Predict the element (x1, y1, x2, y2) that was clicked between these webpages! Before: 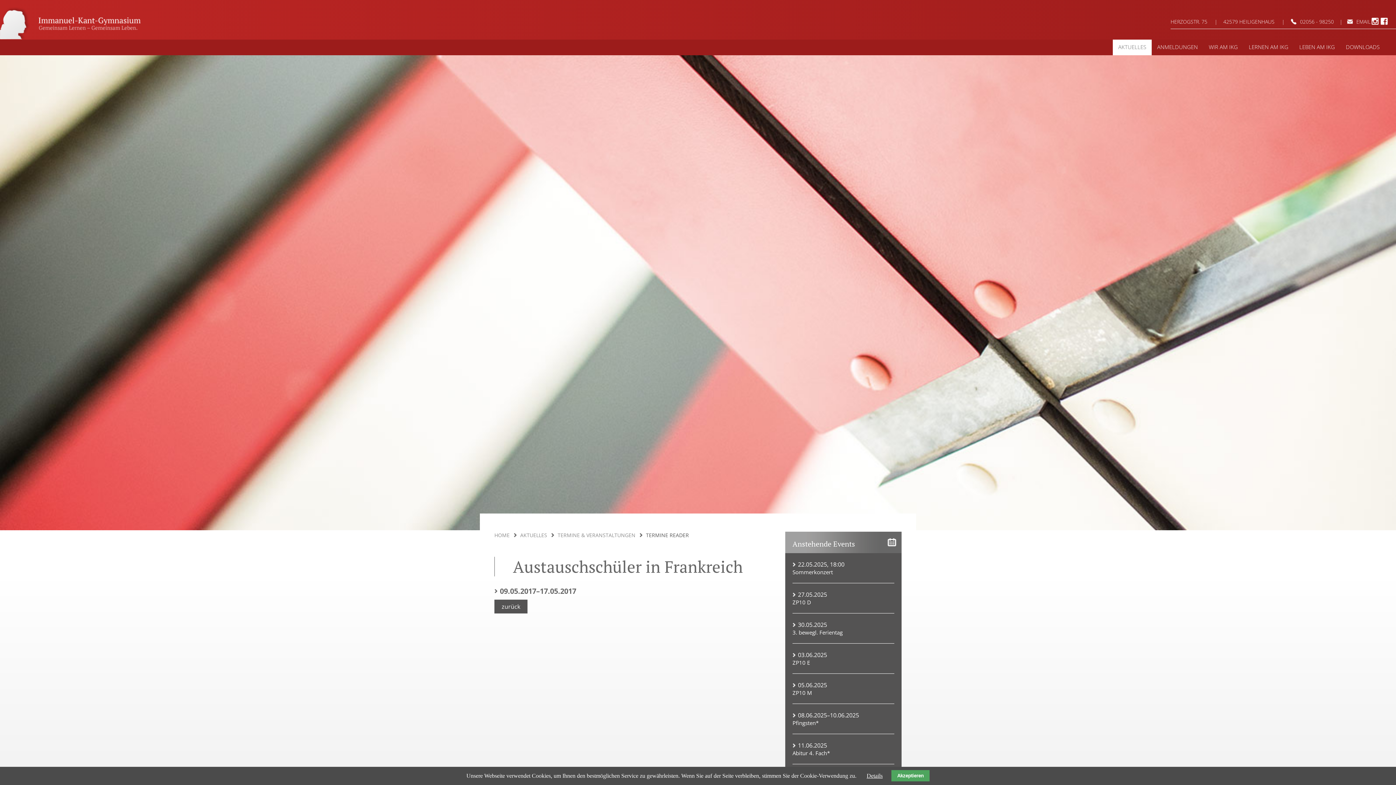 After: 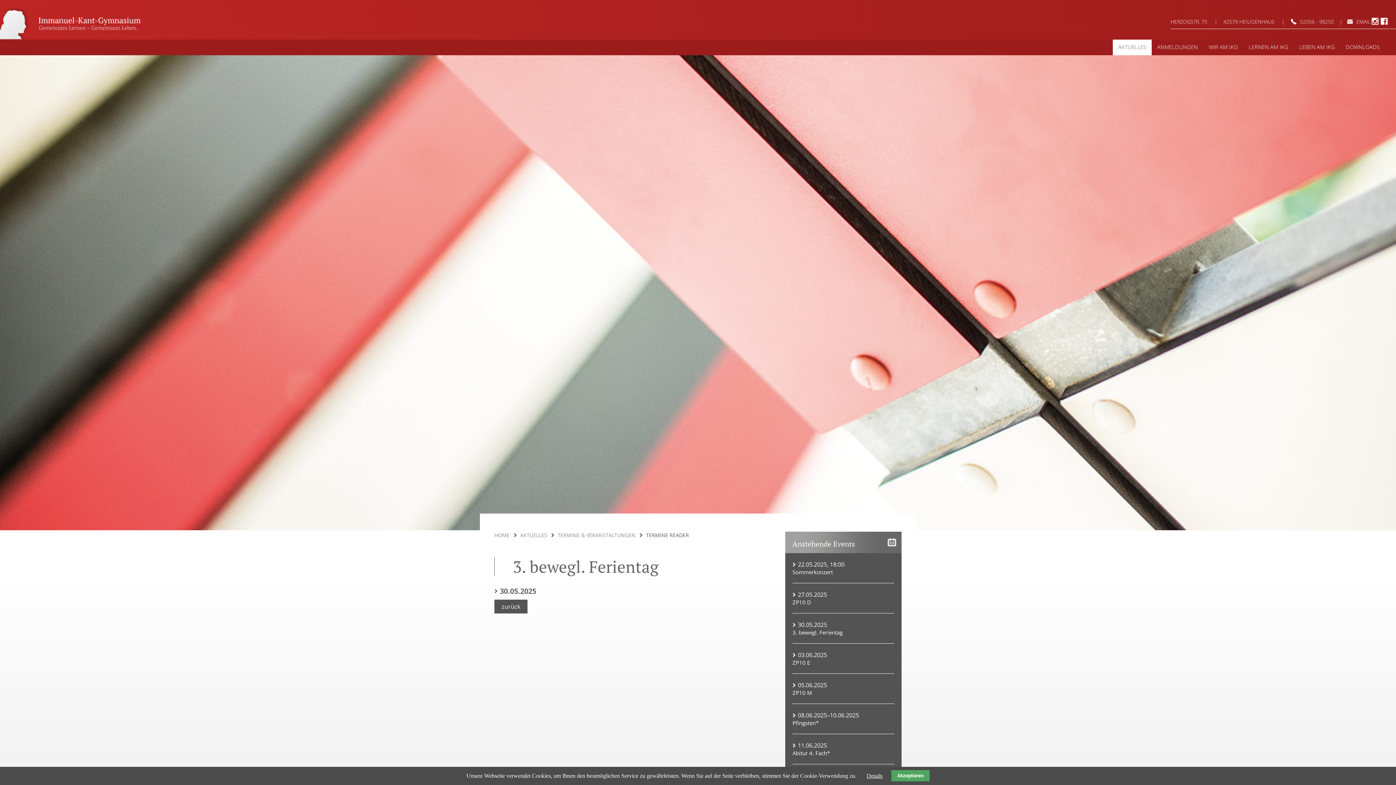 Action: bbox: (792, 629, 894, 636) label: 3. bewegl. Ferientag